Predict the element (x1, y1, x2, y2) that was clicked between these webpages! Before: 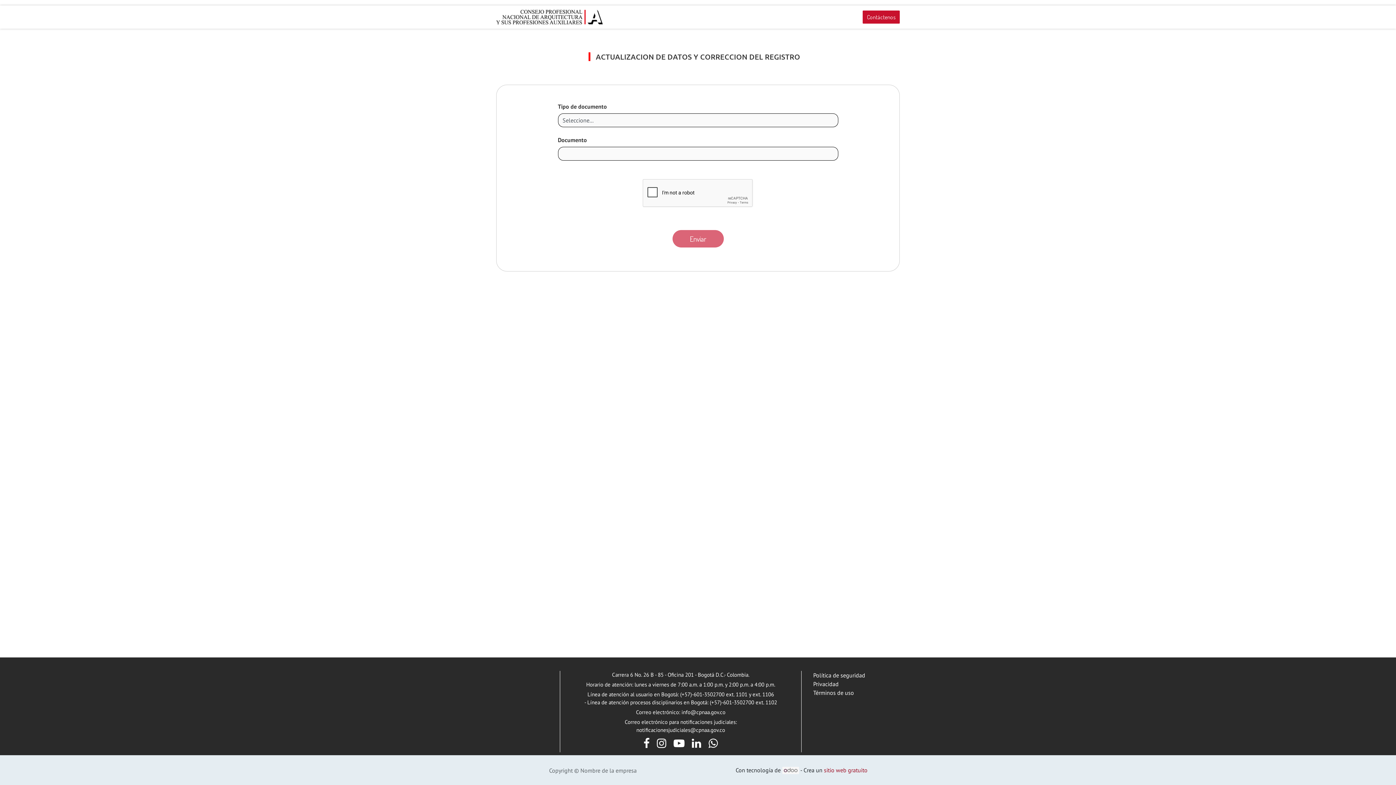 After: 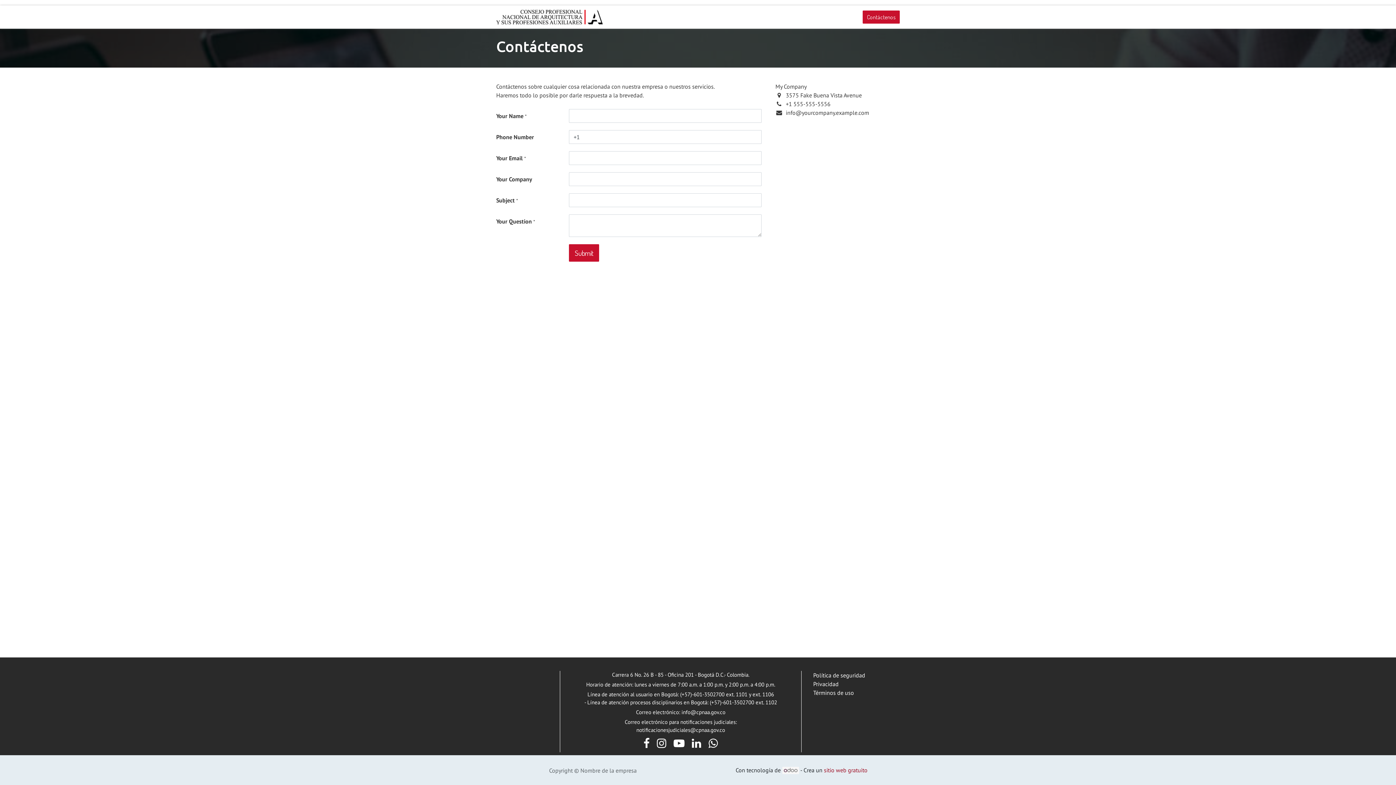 Action: label: Contáctenos bbox: (862, 10, 900, 23)